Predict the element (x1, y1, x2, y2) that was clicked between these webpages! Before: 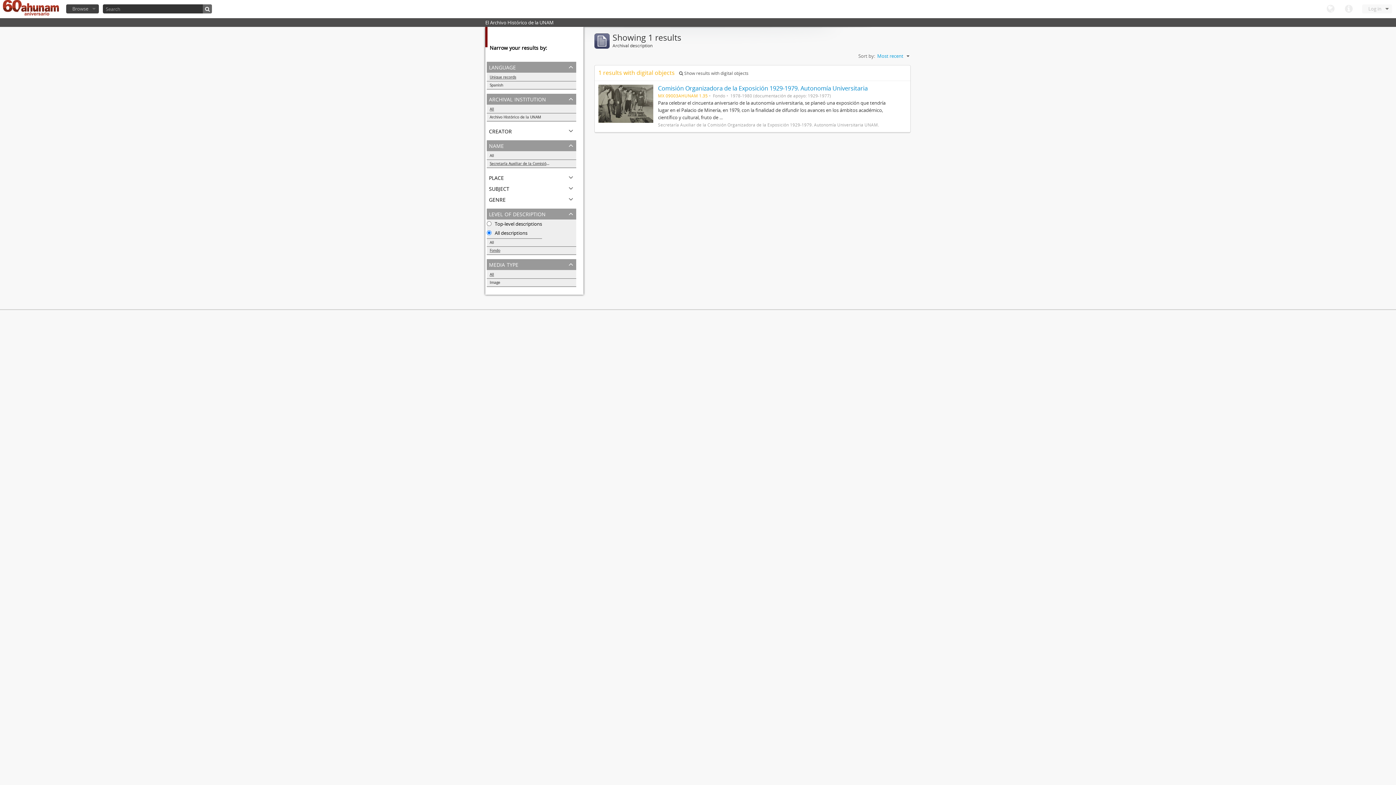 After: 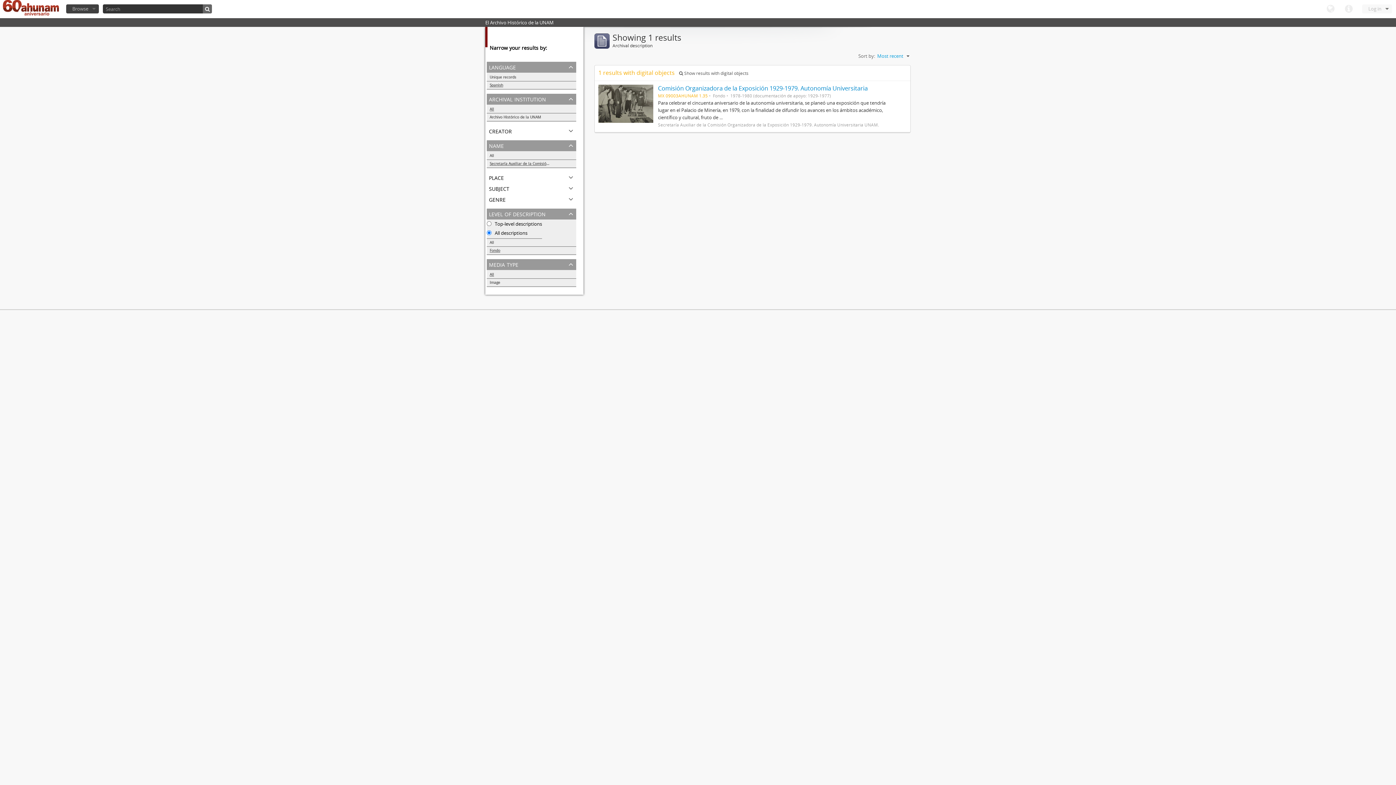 Action: label: Spanish bbox: (486, 81, 576, 89)